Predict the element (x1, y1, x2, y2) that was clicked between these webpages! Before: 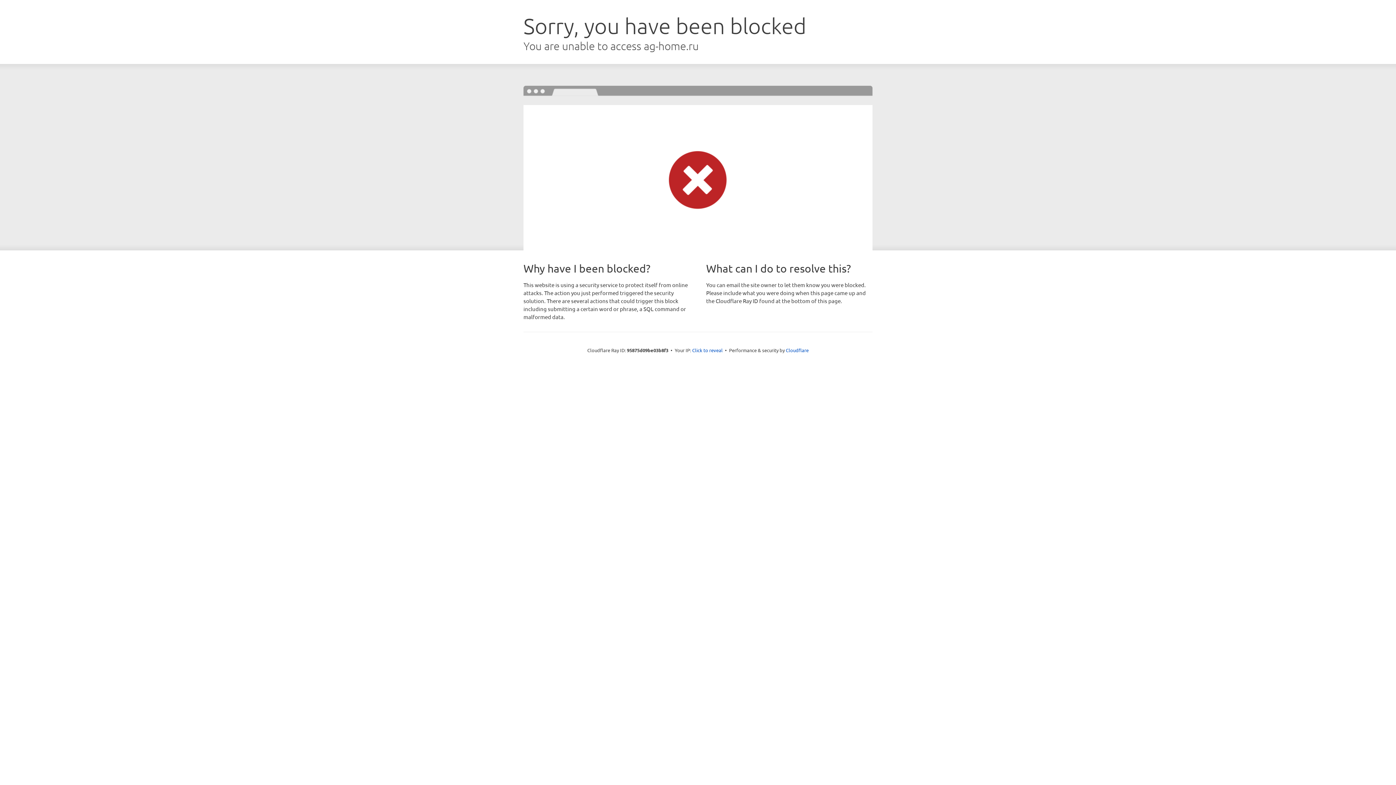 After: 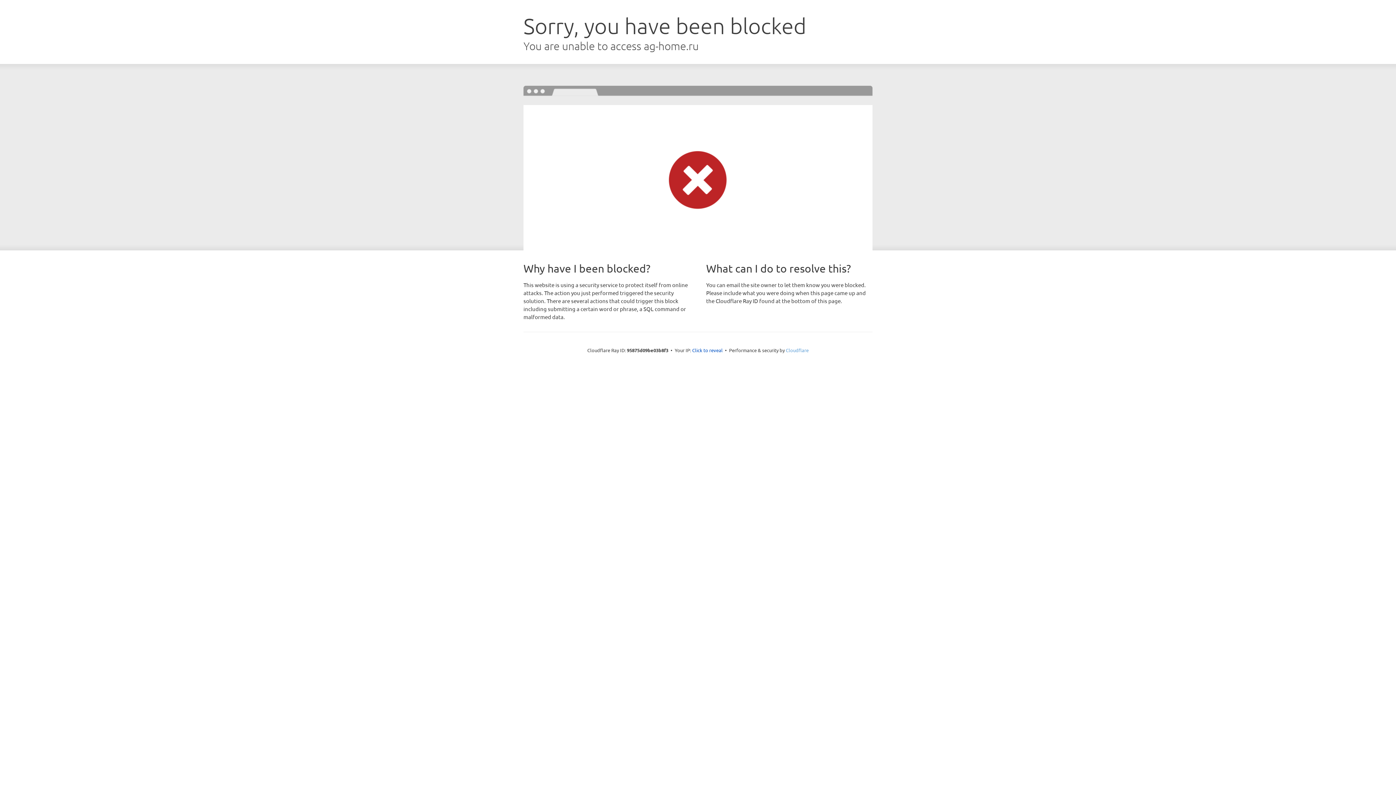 Action: label: Cloudflare bbox: (786, 347, 808, 353)